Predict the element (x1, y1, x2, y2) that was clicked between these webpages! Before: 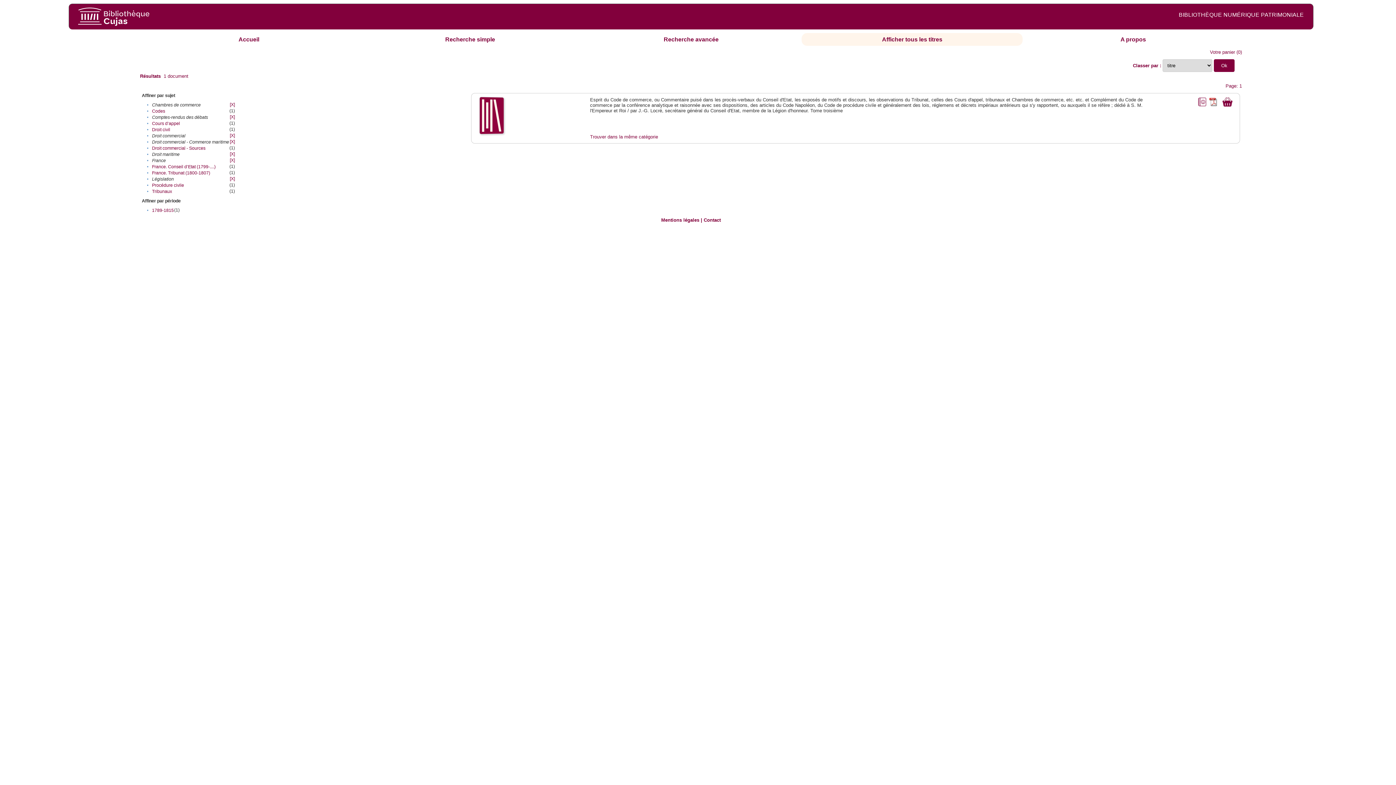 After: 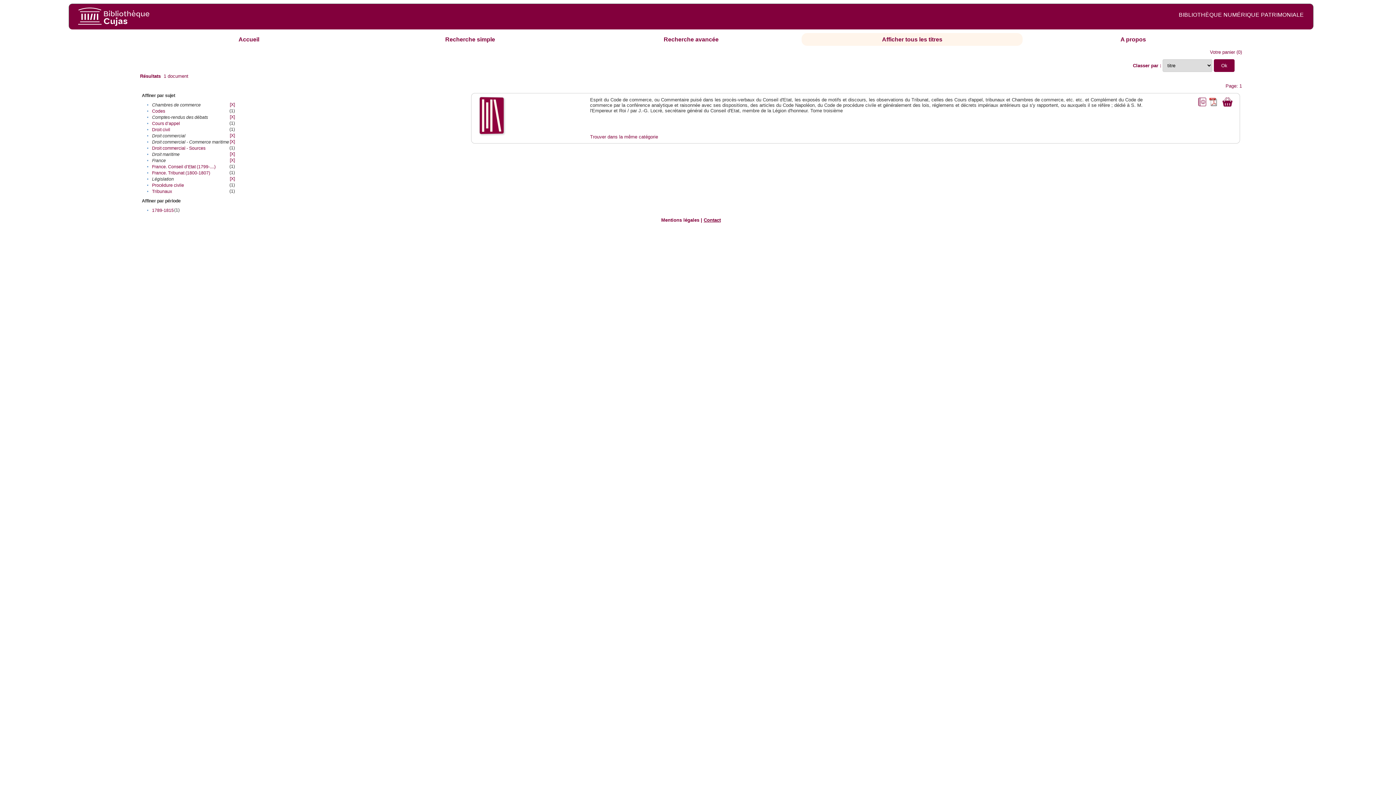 Action: label: Contact bbox: (703, 217, 721, 223)